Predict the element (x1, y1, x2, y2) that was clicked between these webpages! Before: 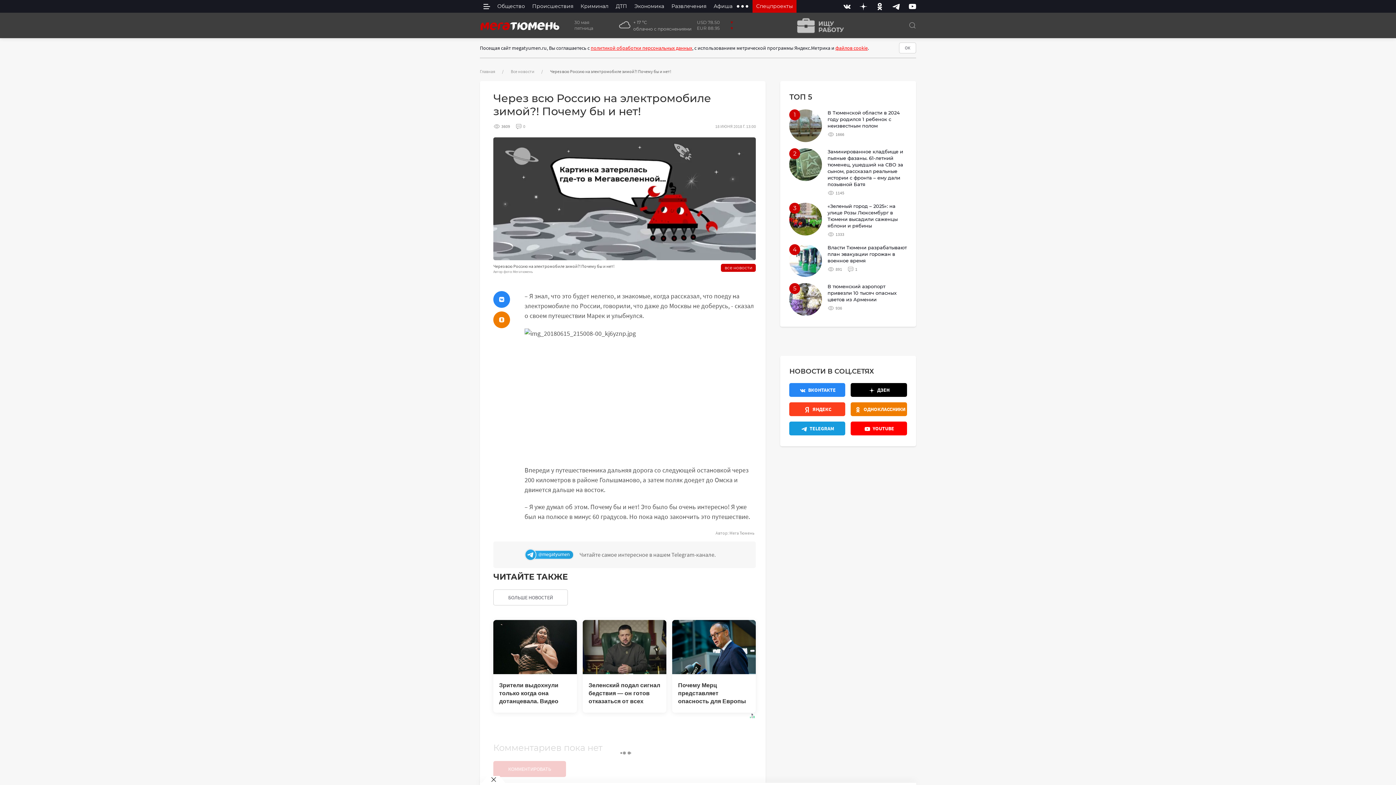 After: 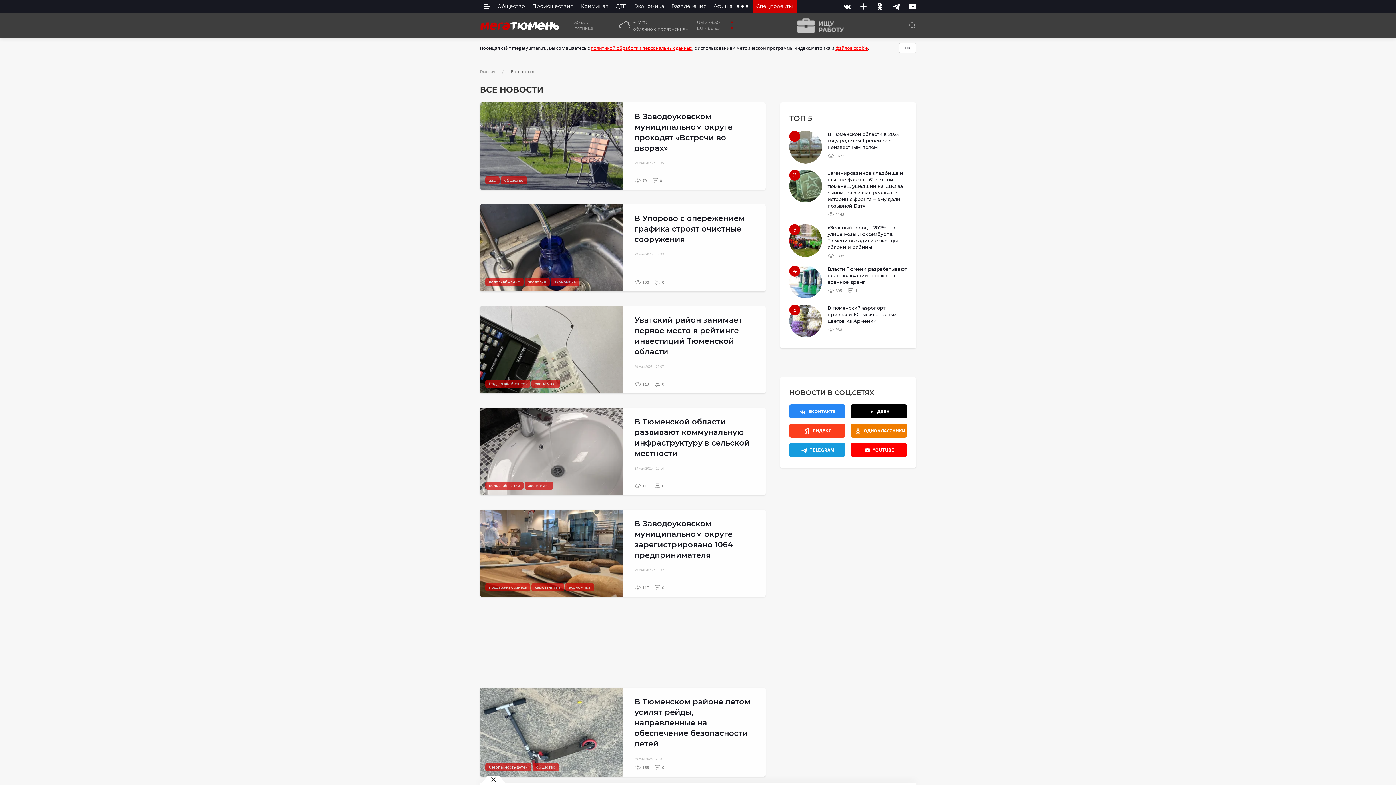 Action: bbox: (493, 589, 568, 605) label: БОЛЬШЕ НОВОСТЕЙ